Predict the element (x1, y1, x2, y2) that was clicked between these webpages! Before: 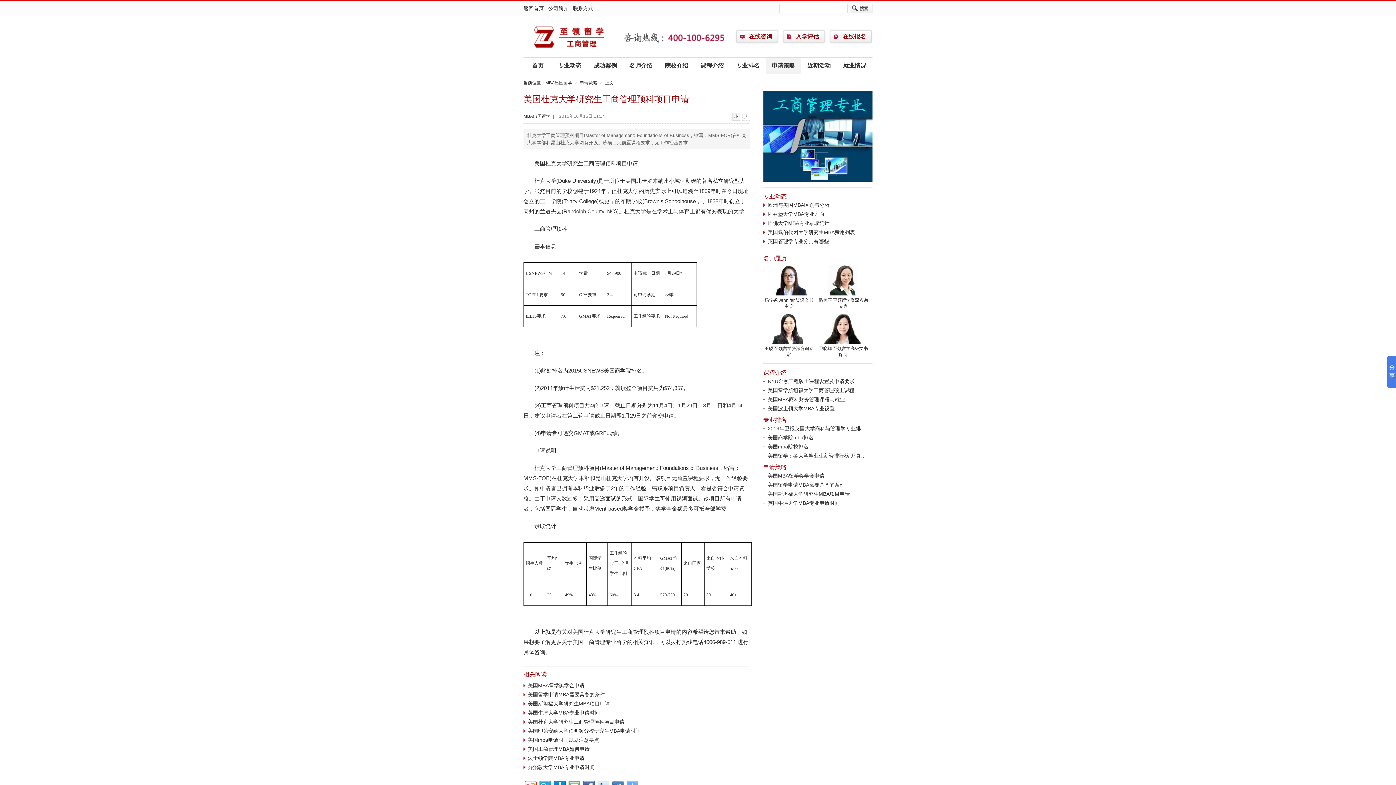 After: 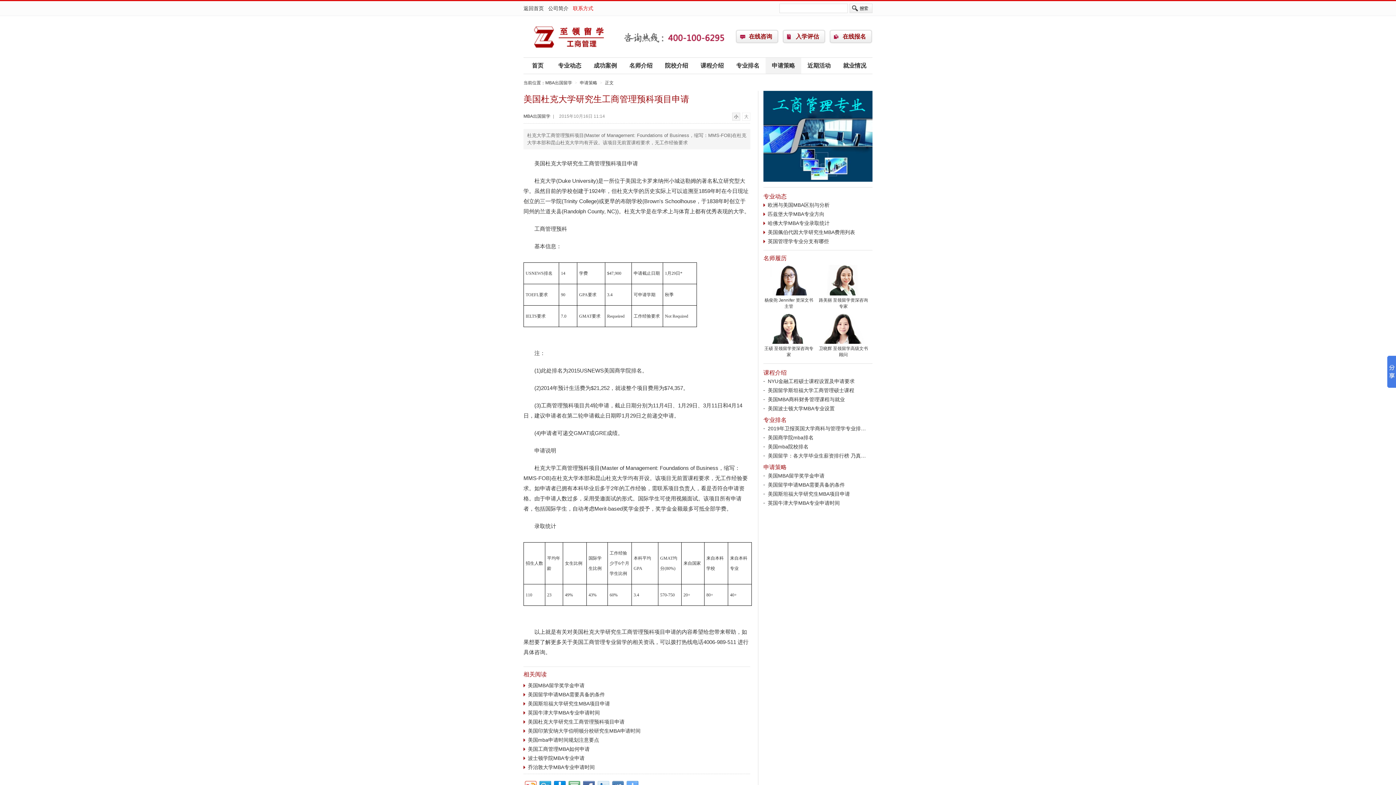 Action: bbox: (573, 5, 593, 11) label: 联系方式